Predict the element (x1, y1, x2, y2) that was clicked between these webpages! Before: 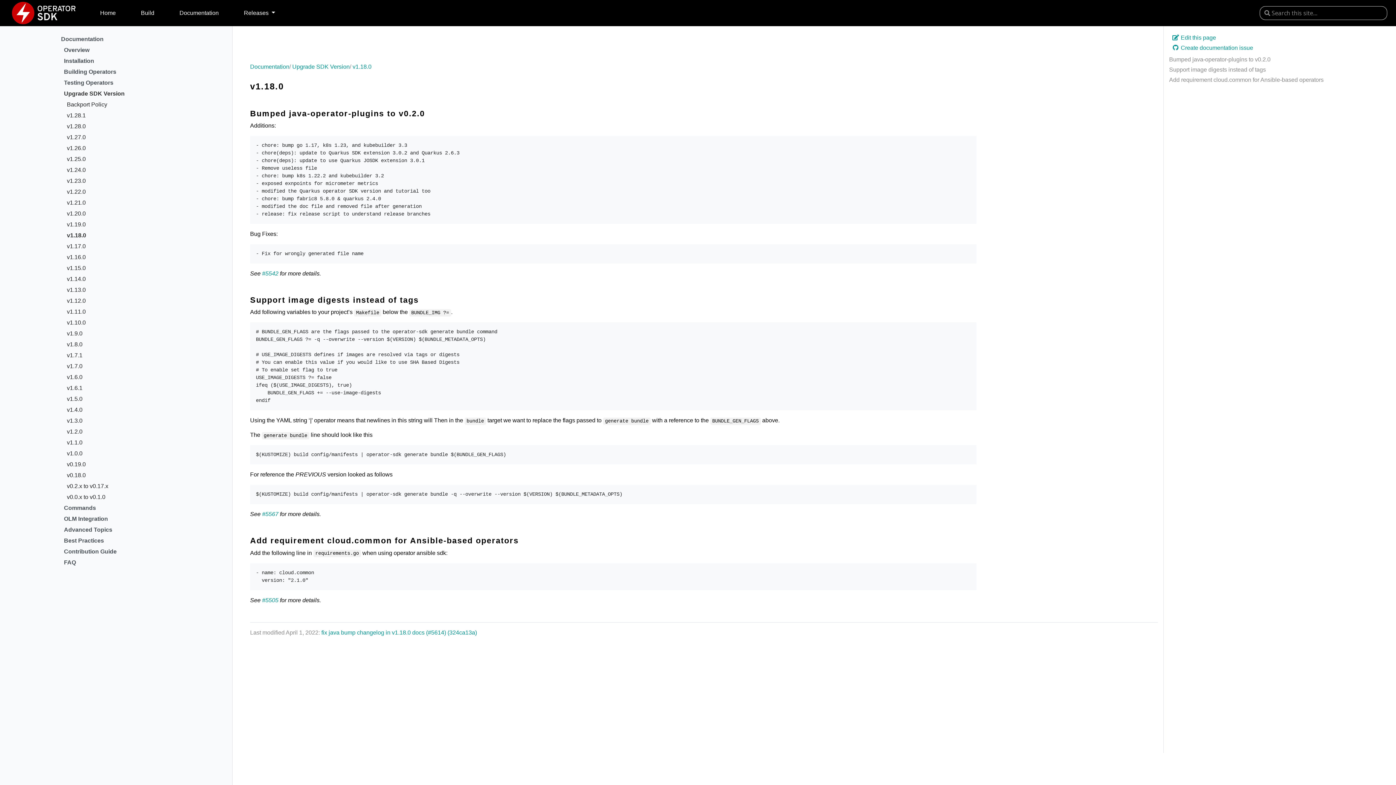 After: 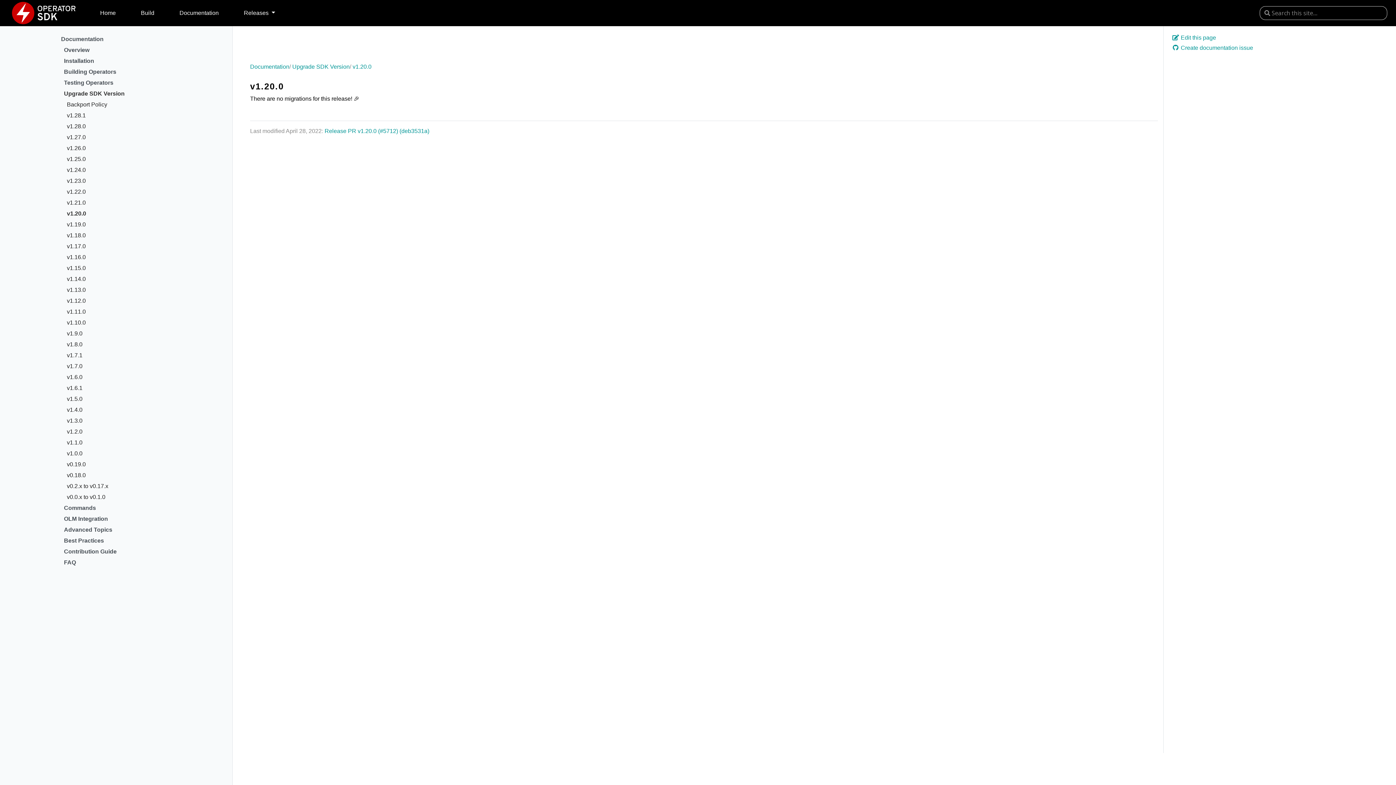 Action: label: v1.20.0 bbox: (66, 209, 165, 220)